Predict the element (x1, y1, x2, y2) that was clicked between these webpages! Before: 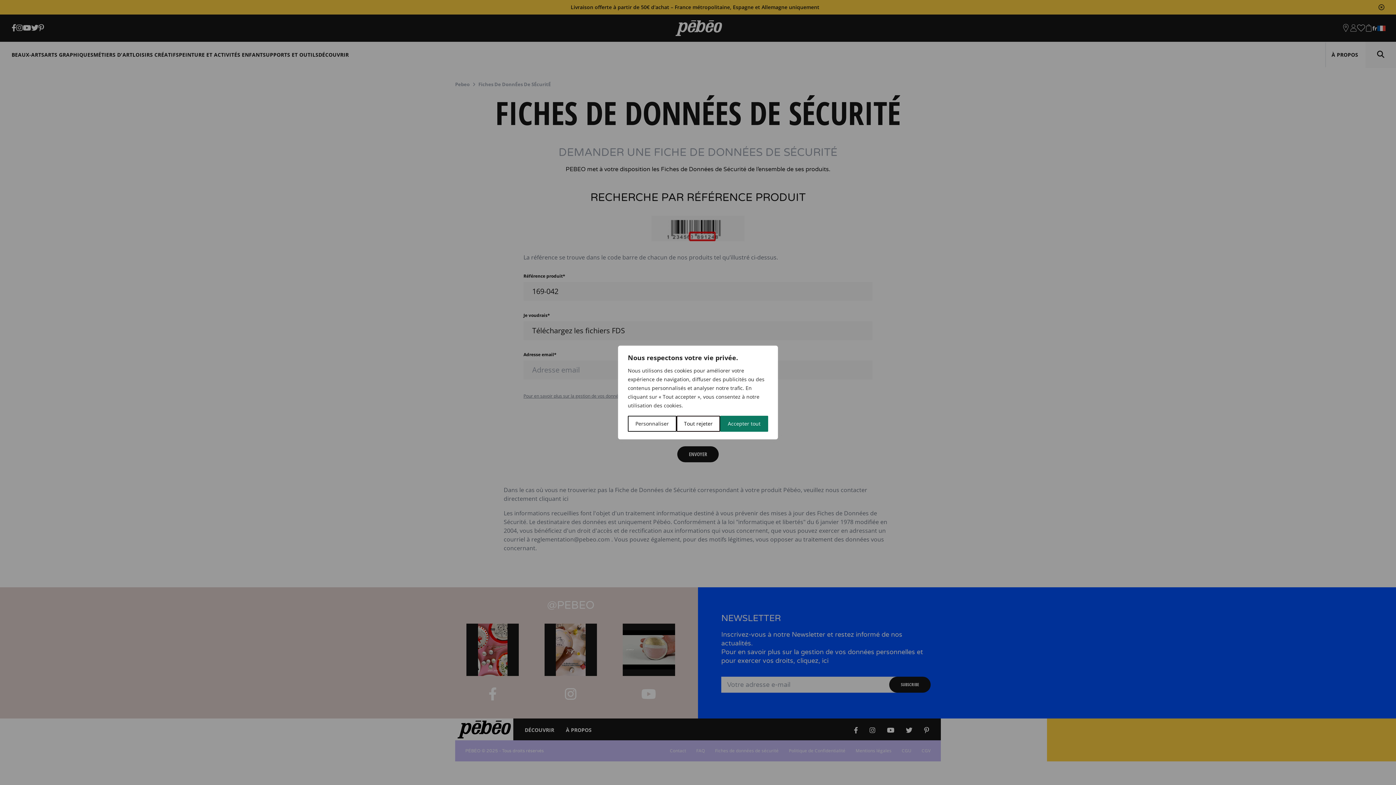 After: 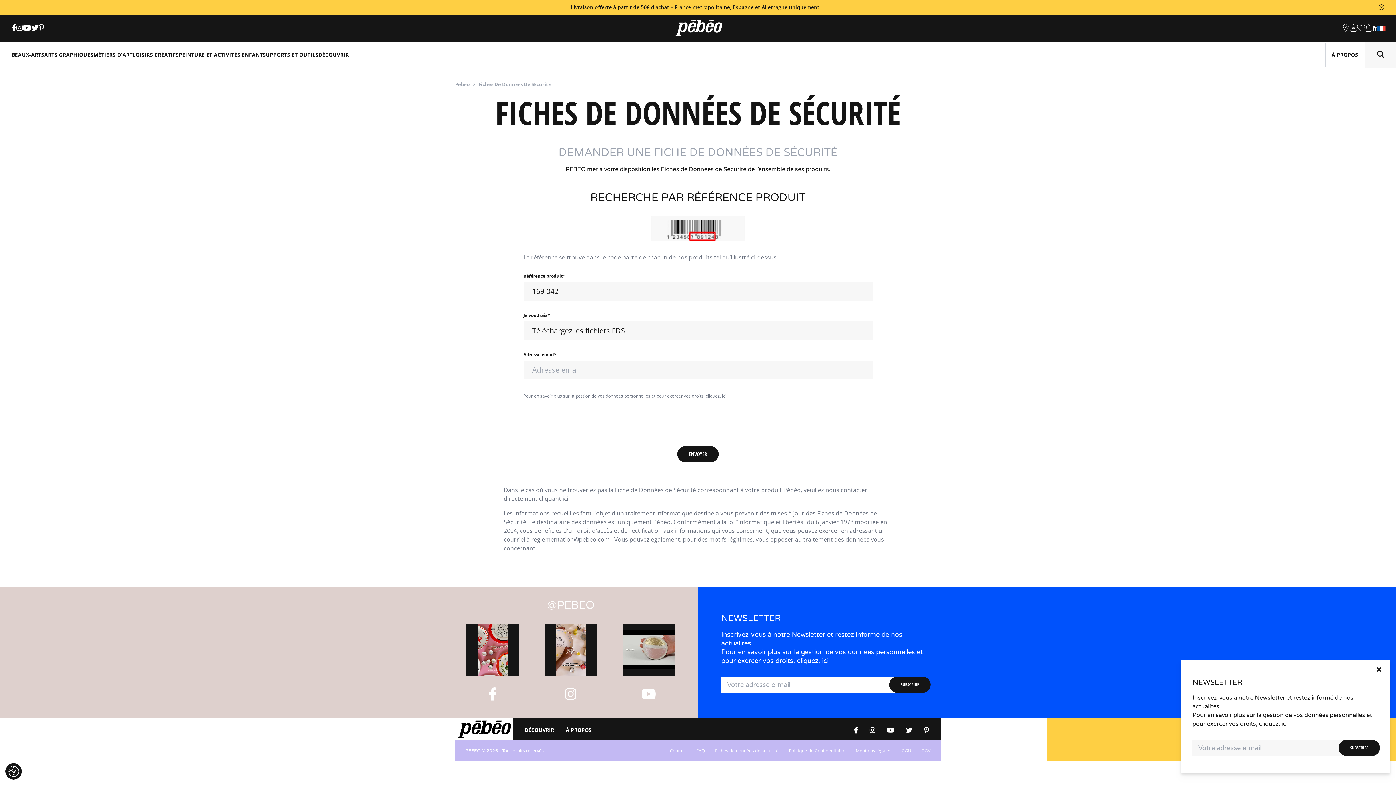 Action: label: Tout rejeter bbox: (676, 416, 720, 432)